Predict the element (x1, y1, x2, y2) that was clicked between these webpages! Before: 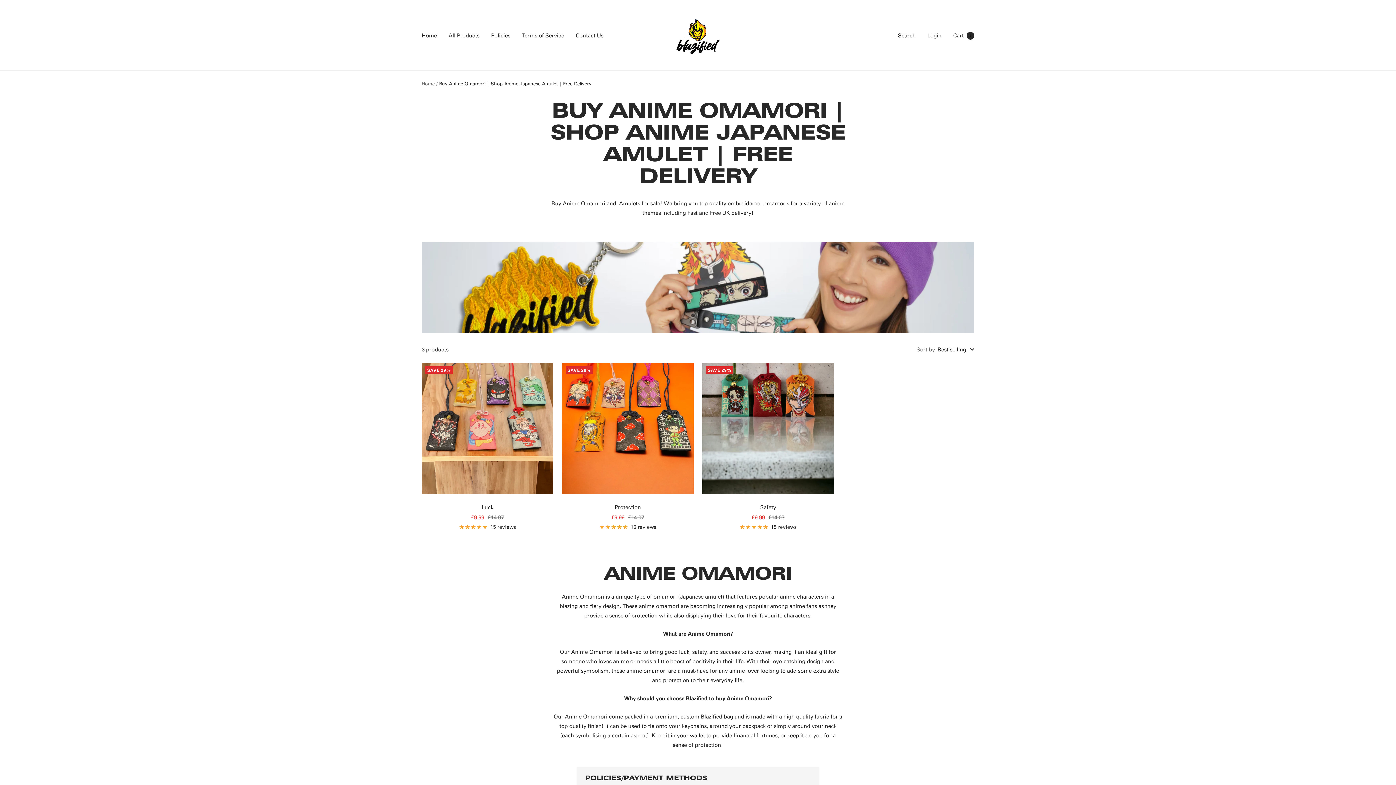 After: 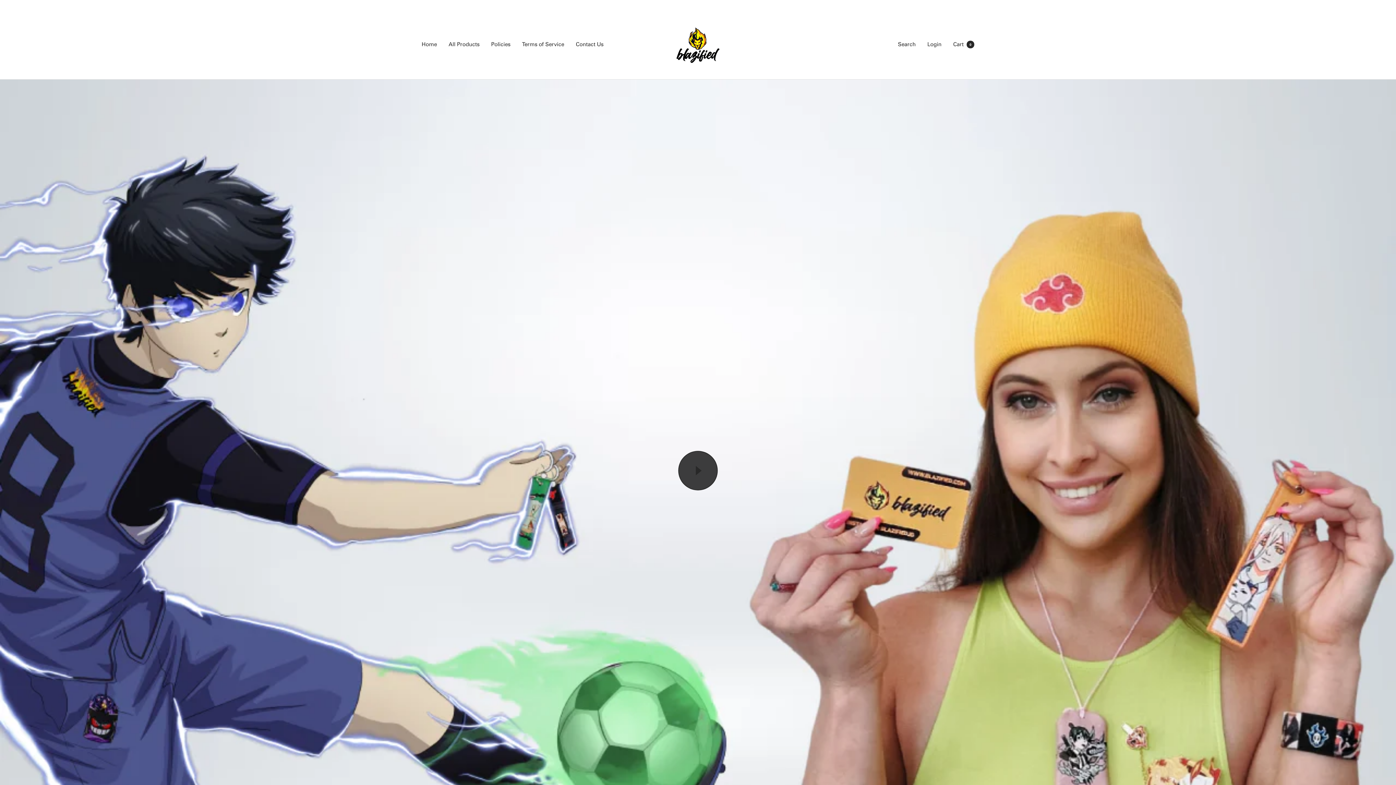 Action: bbox: (421, 80, 434, 86) label: Home